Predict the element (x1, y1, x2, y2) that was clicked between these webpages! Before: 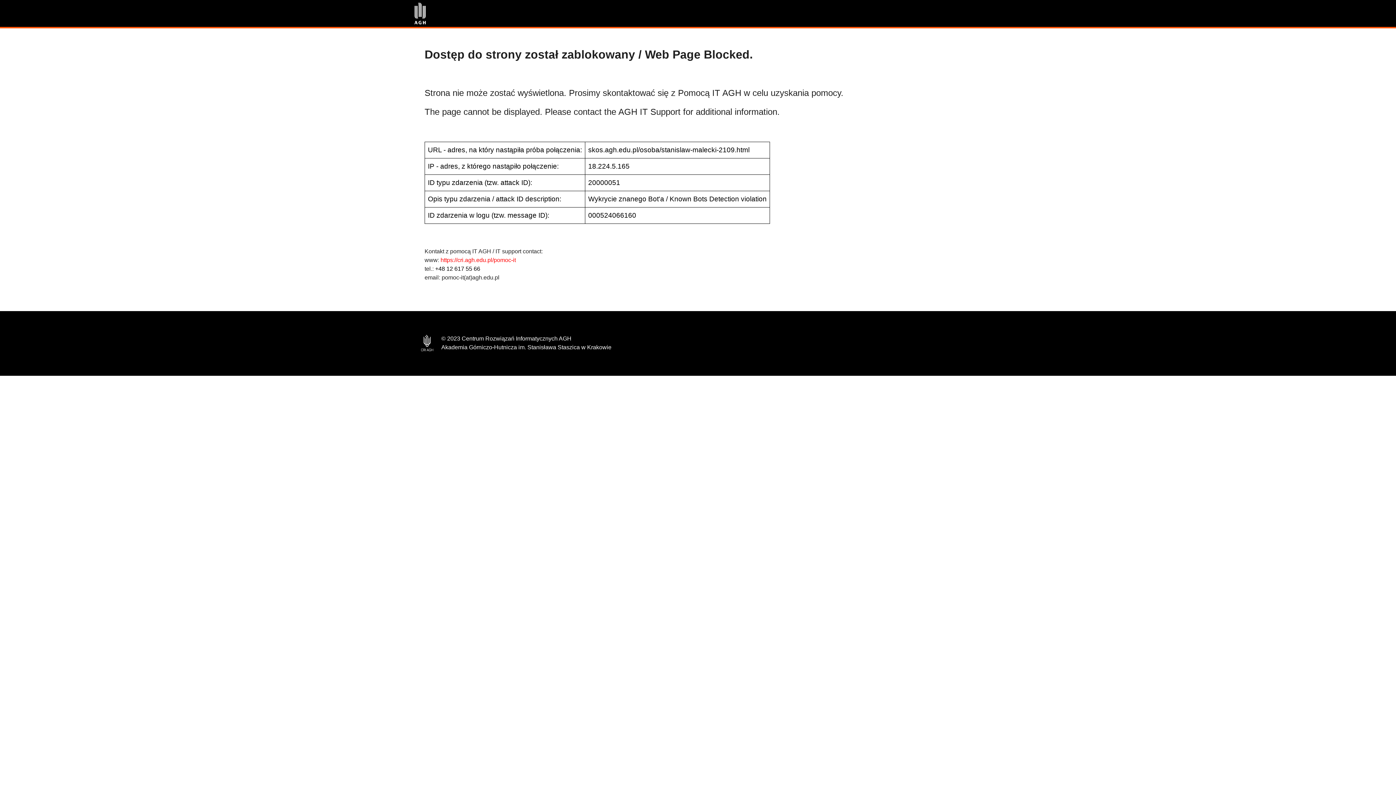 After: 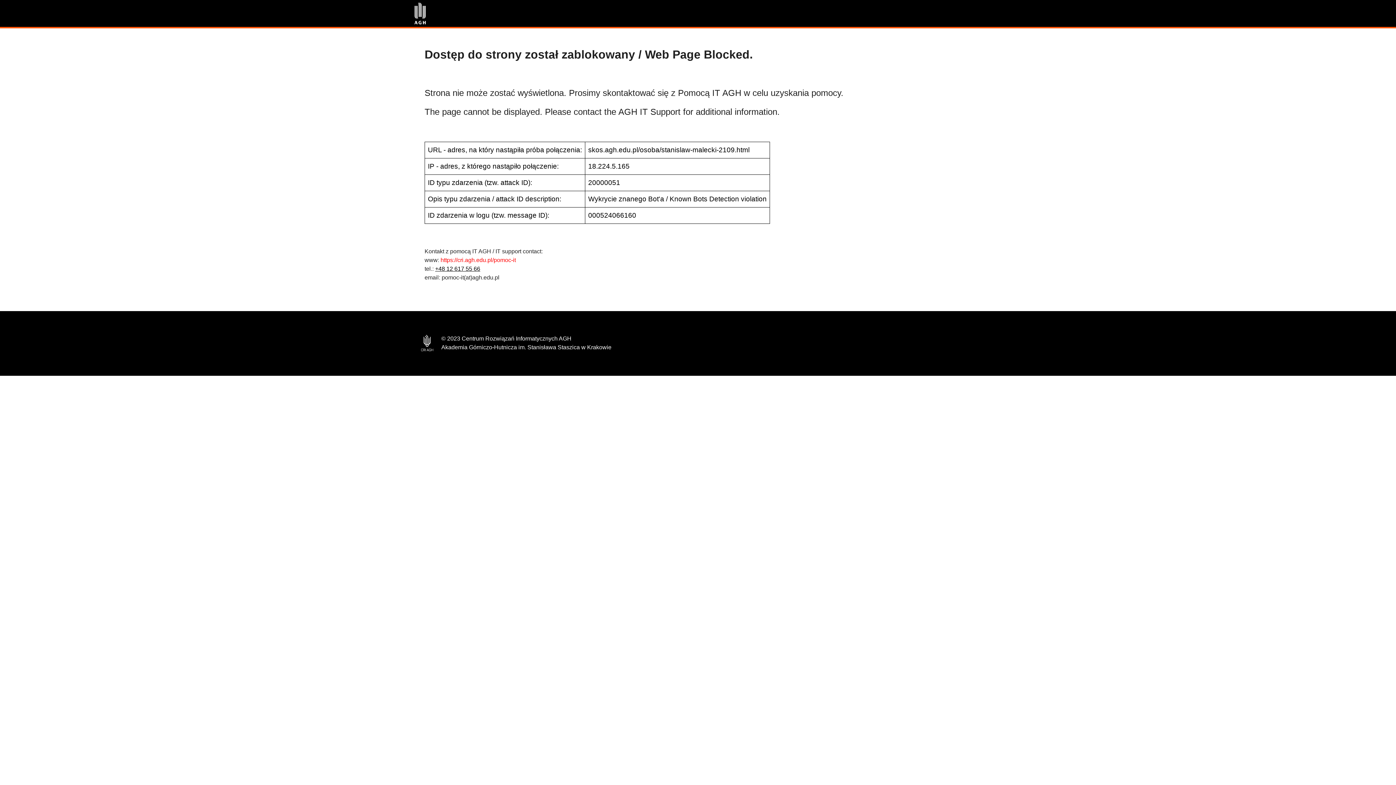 Action: label: +48 12 617 55 66 bbox: (435, 265, 480, 272)